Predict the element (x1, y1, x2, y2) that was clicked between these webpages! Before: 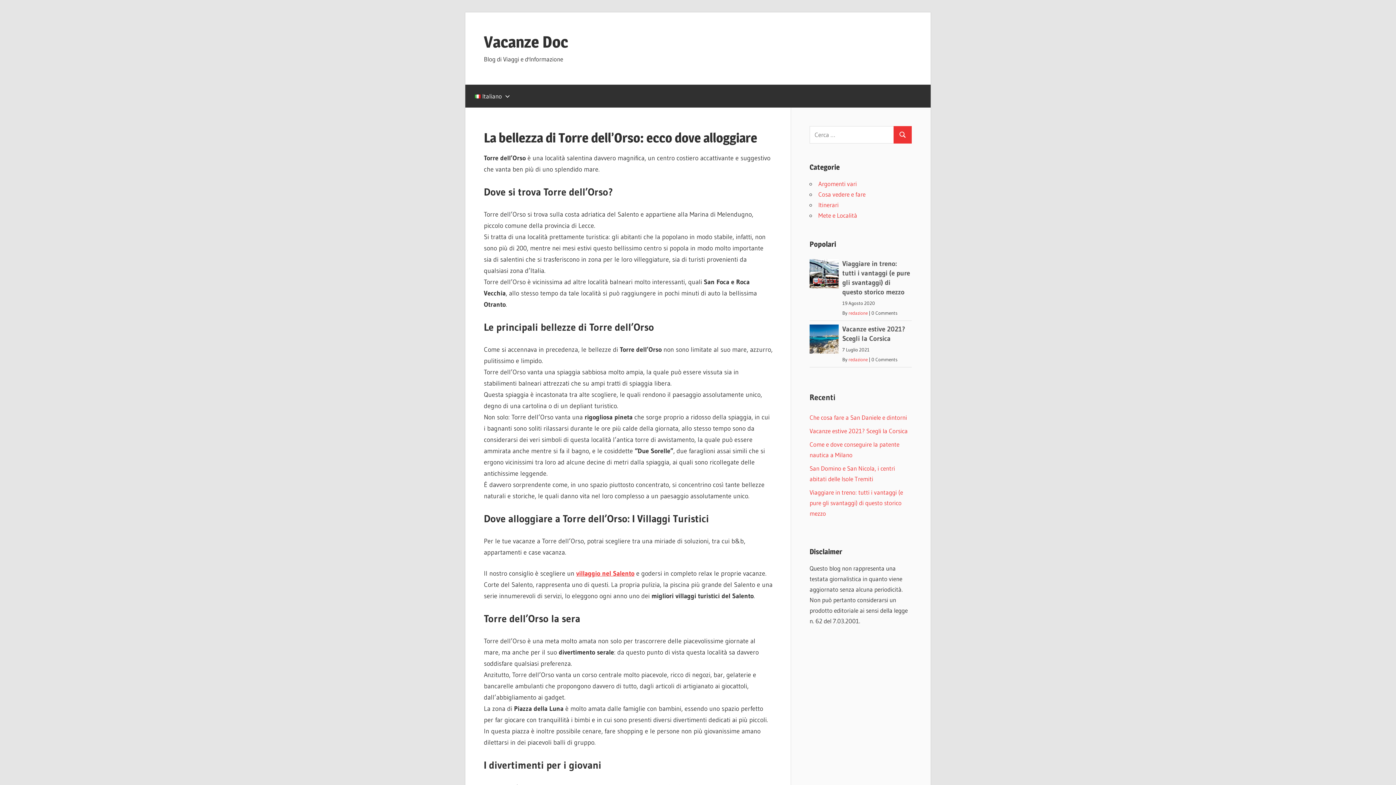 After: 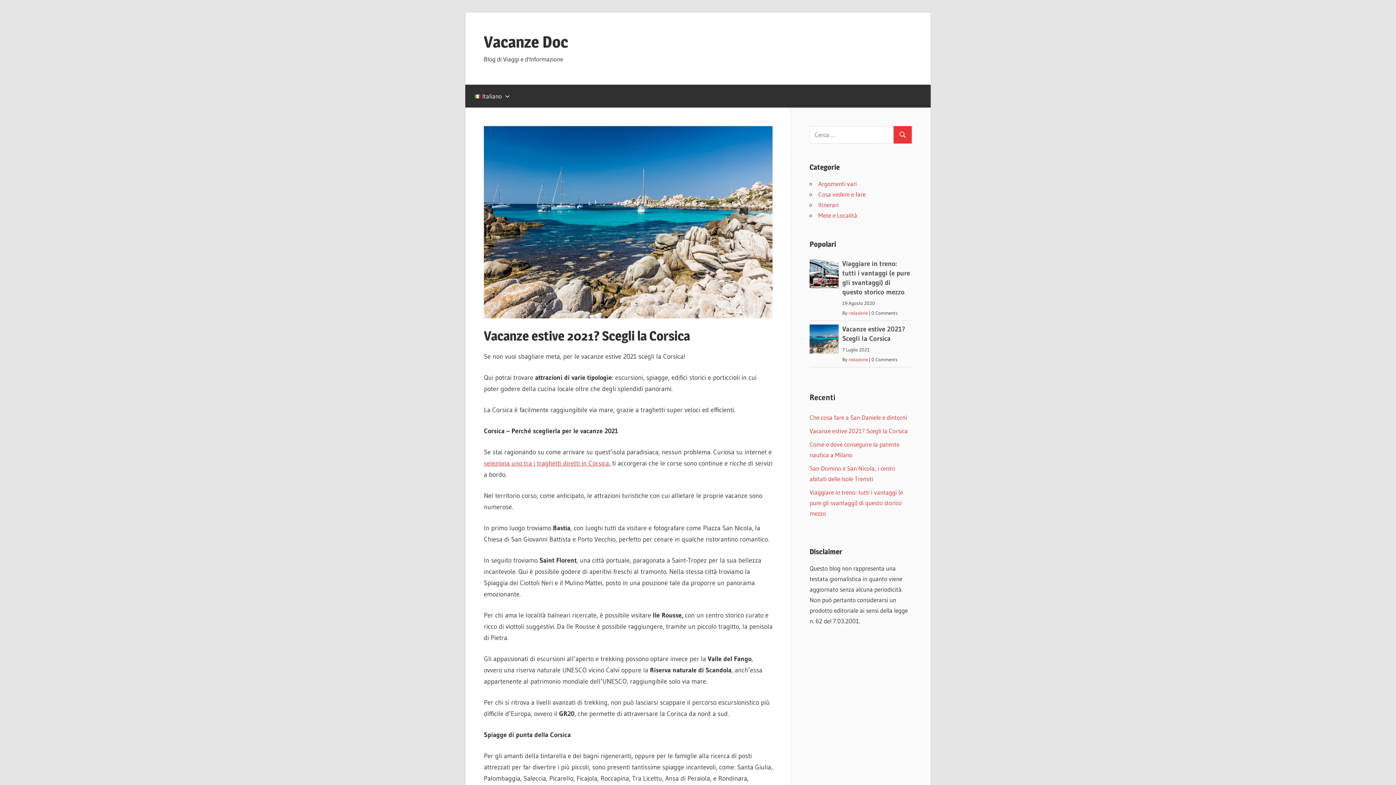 Action: label: Vacanze estive 2021? Scegli la Corsica bbox: (809, 427, 908, 435)